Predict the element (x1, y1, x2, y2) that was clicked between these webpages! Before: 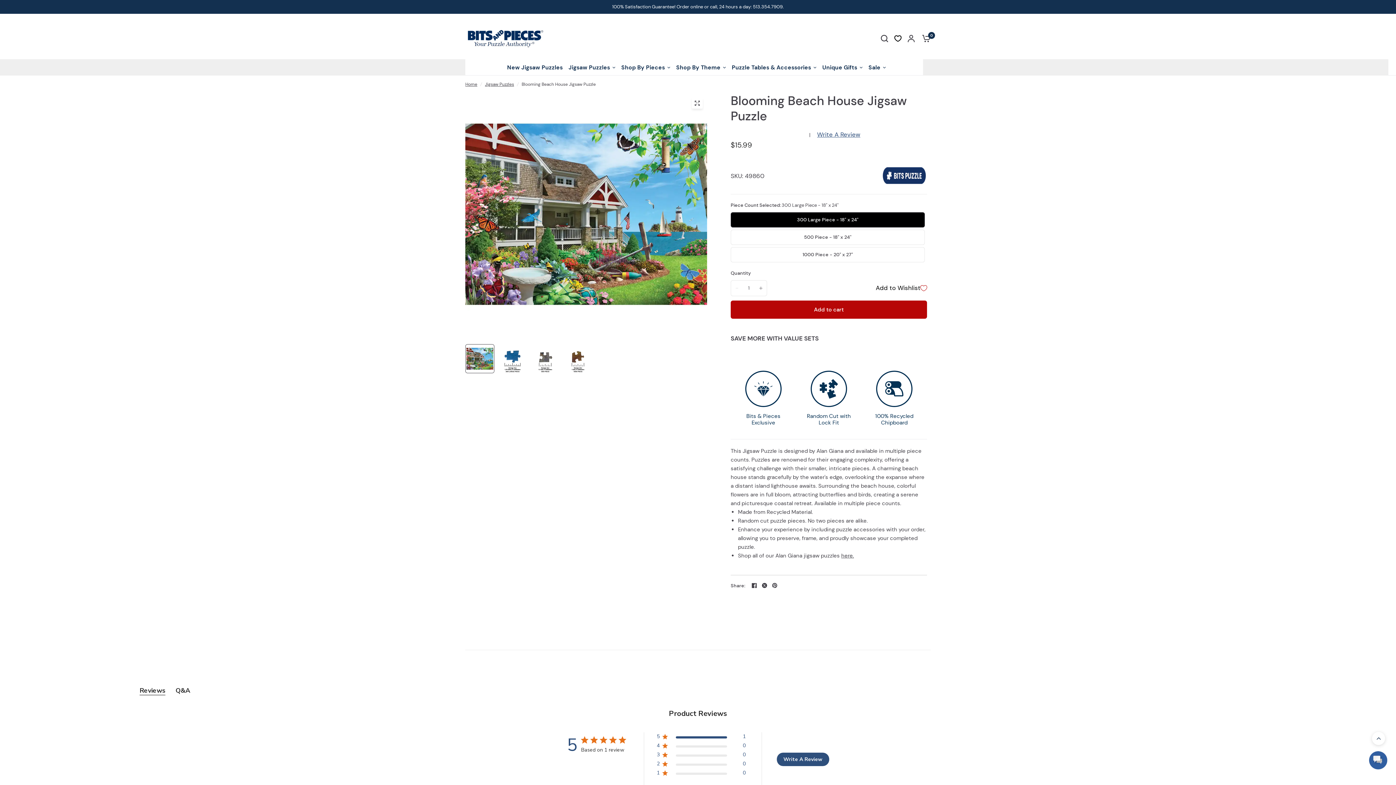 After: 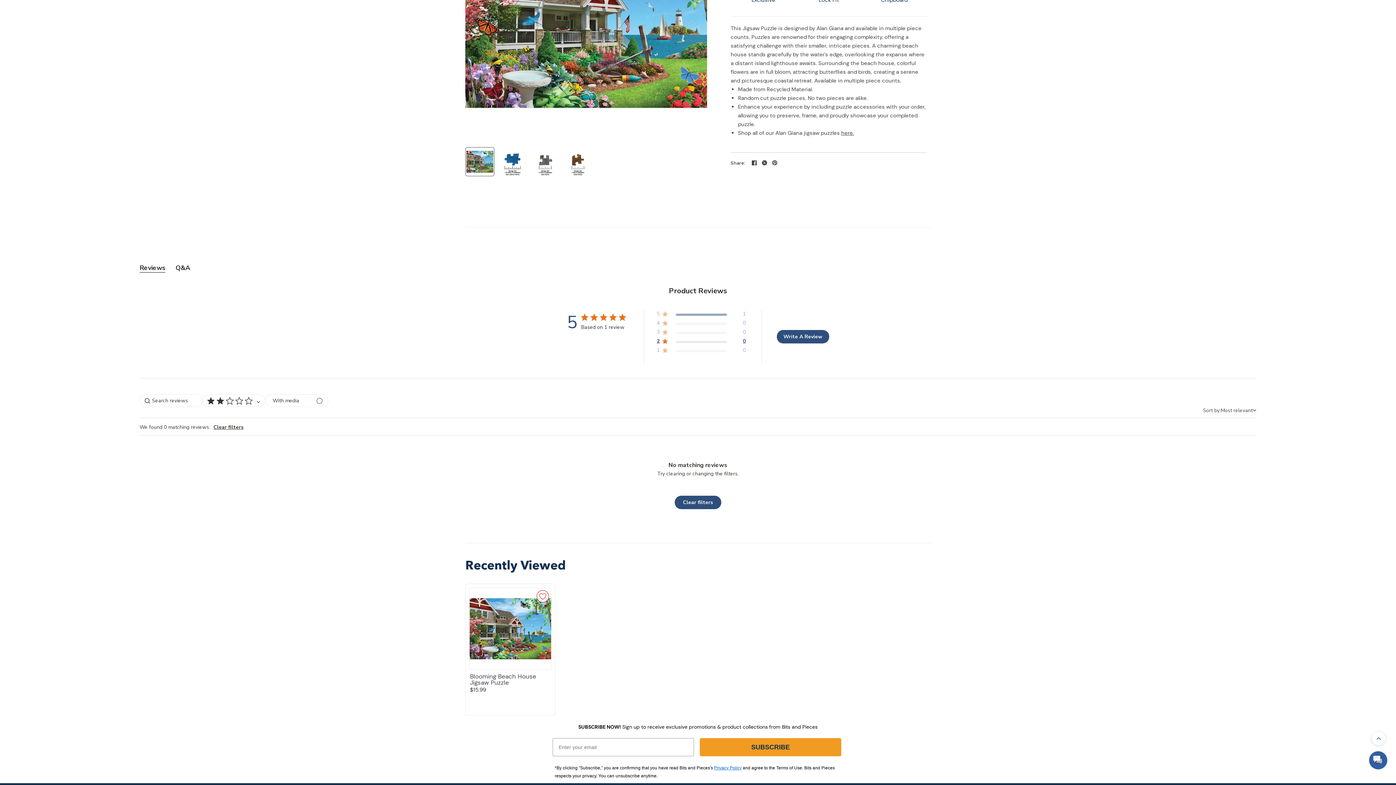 Action: label: 2 star by 0 reviews bbox: (656, 761, 746, 770)